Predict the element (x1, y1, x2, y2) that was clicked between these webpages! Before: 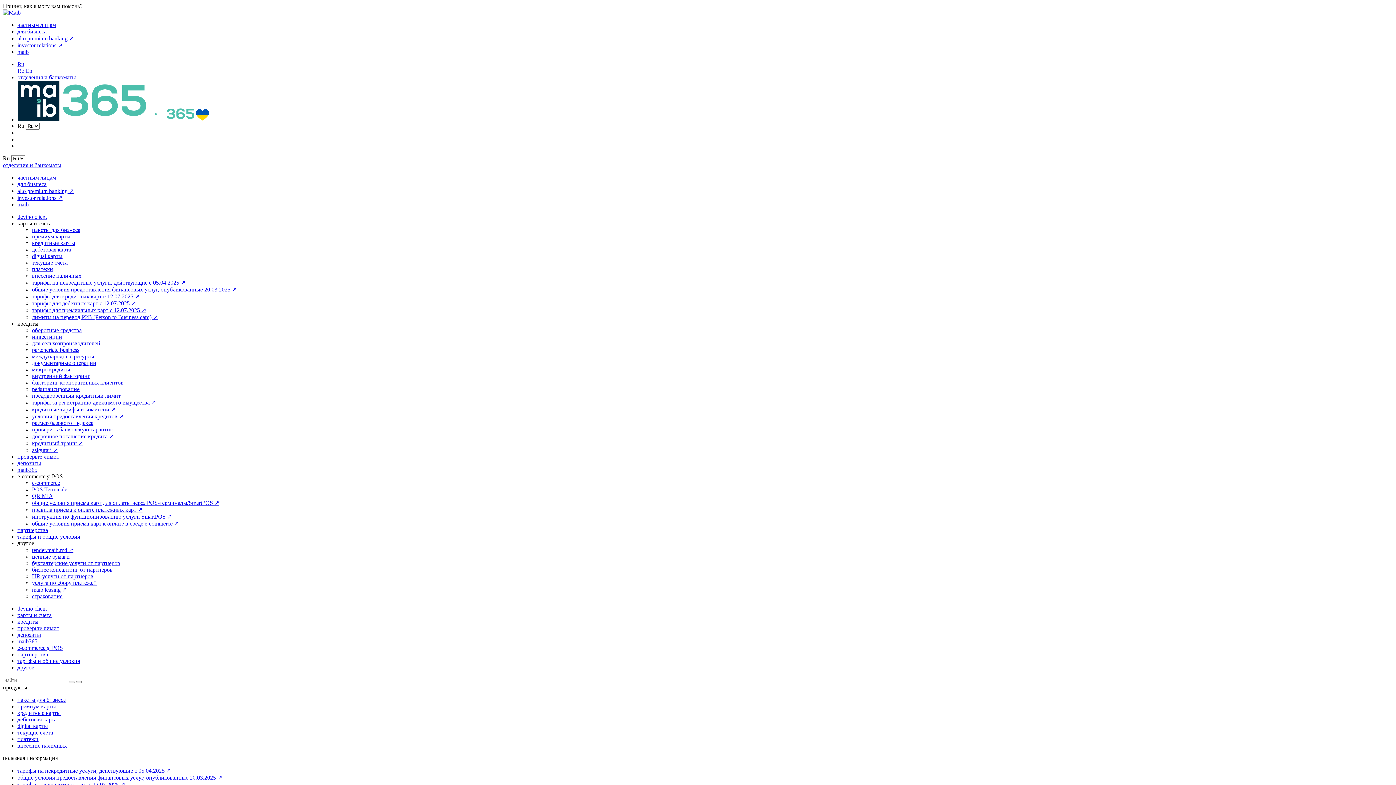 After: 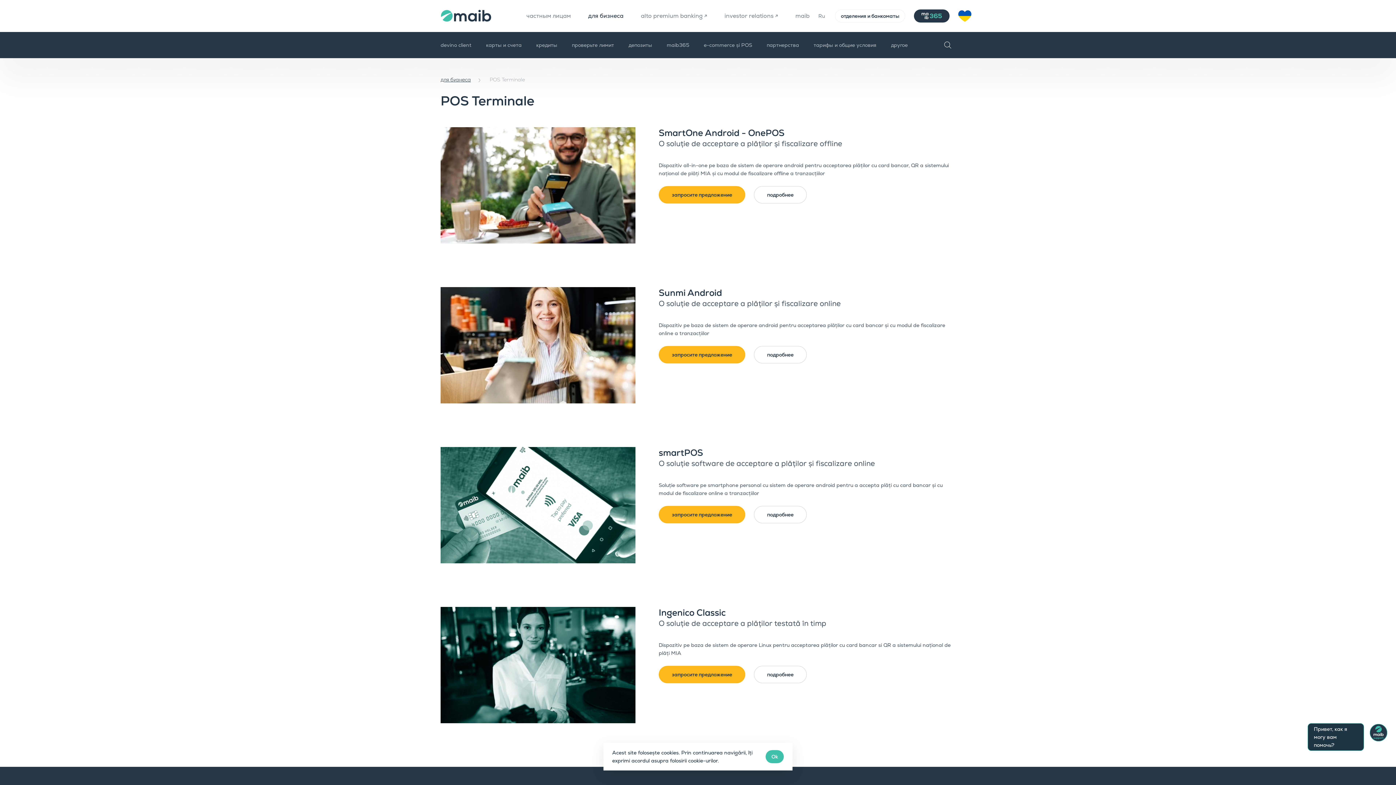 Action: bbox: (32, 486, 67, 492) label: POS Terminale